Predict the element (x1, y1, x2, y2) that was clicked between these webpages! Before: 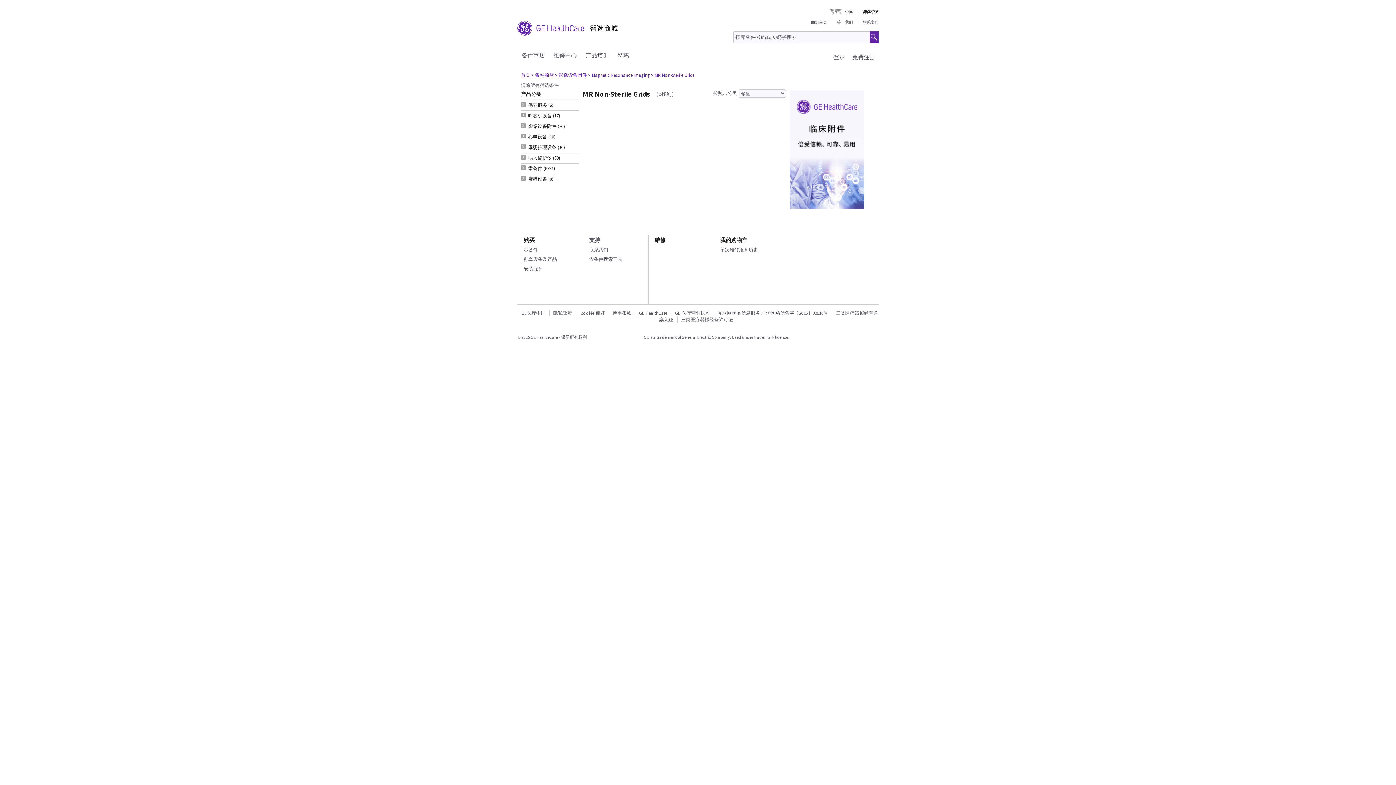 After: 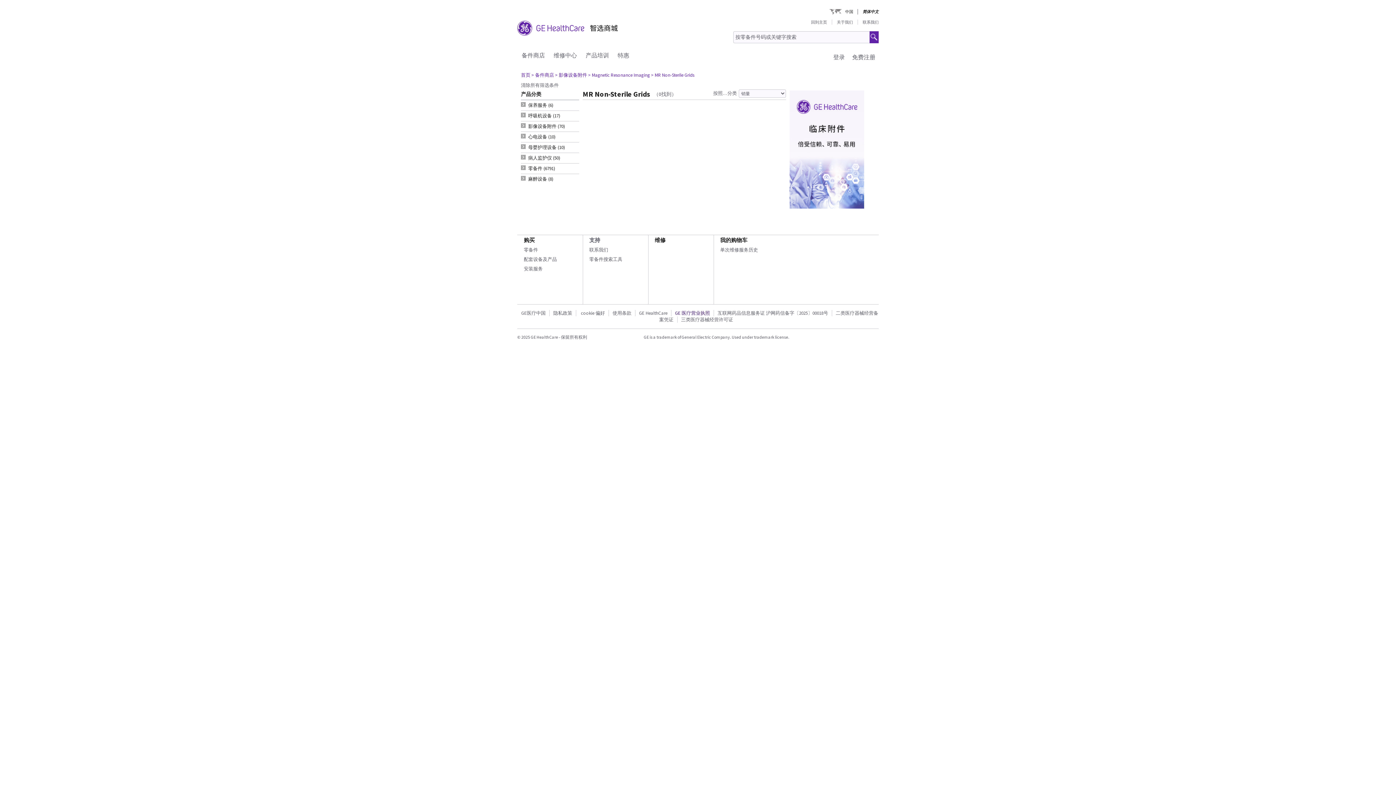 Action: bbox: (671, 310, 714, 316) label: GE 医疗营业执照